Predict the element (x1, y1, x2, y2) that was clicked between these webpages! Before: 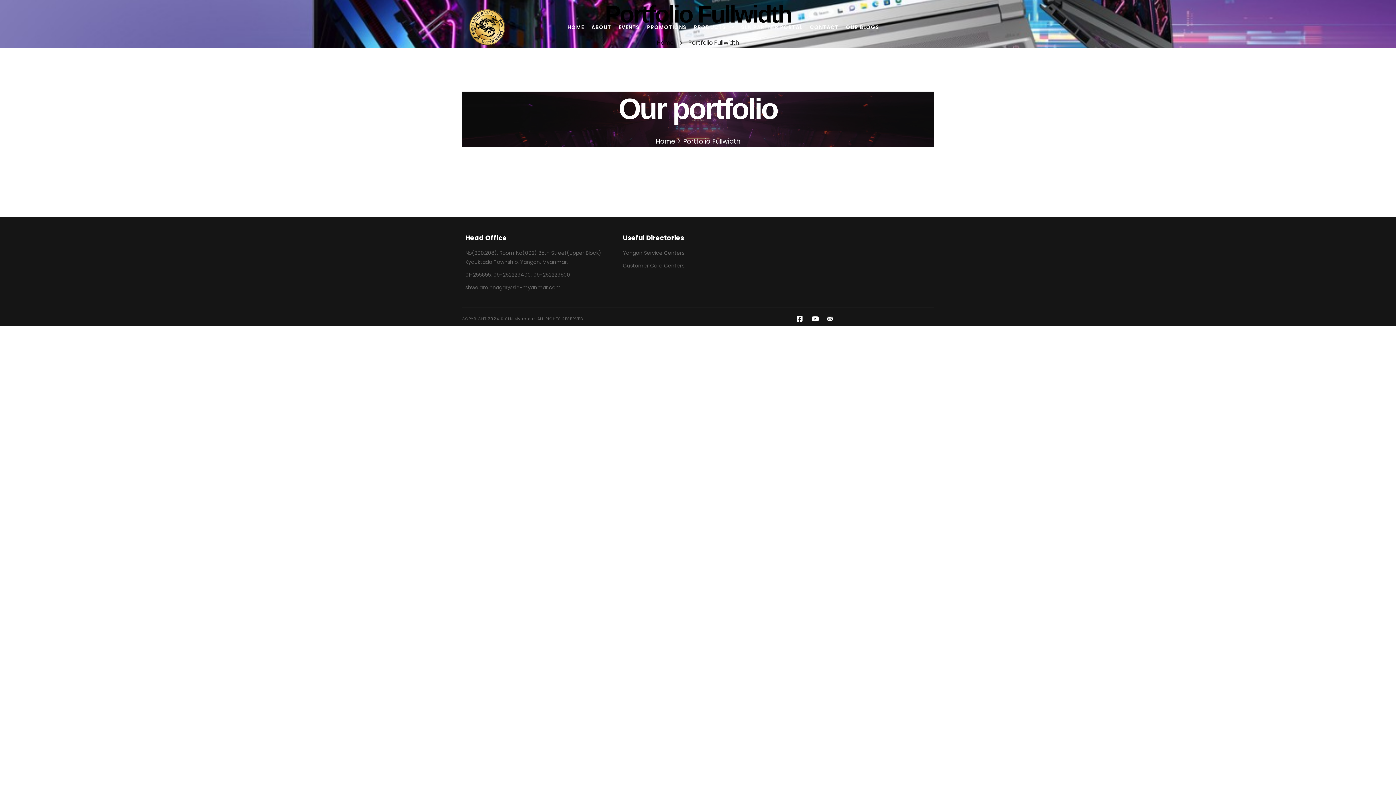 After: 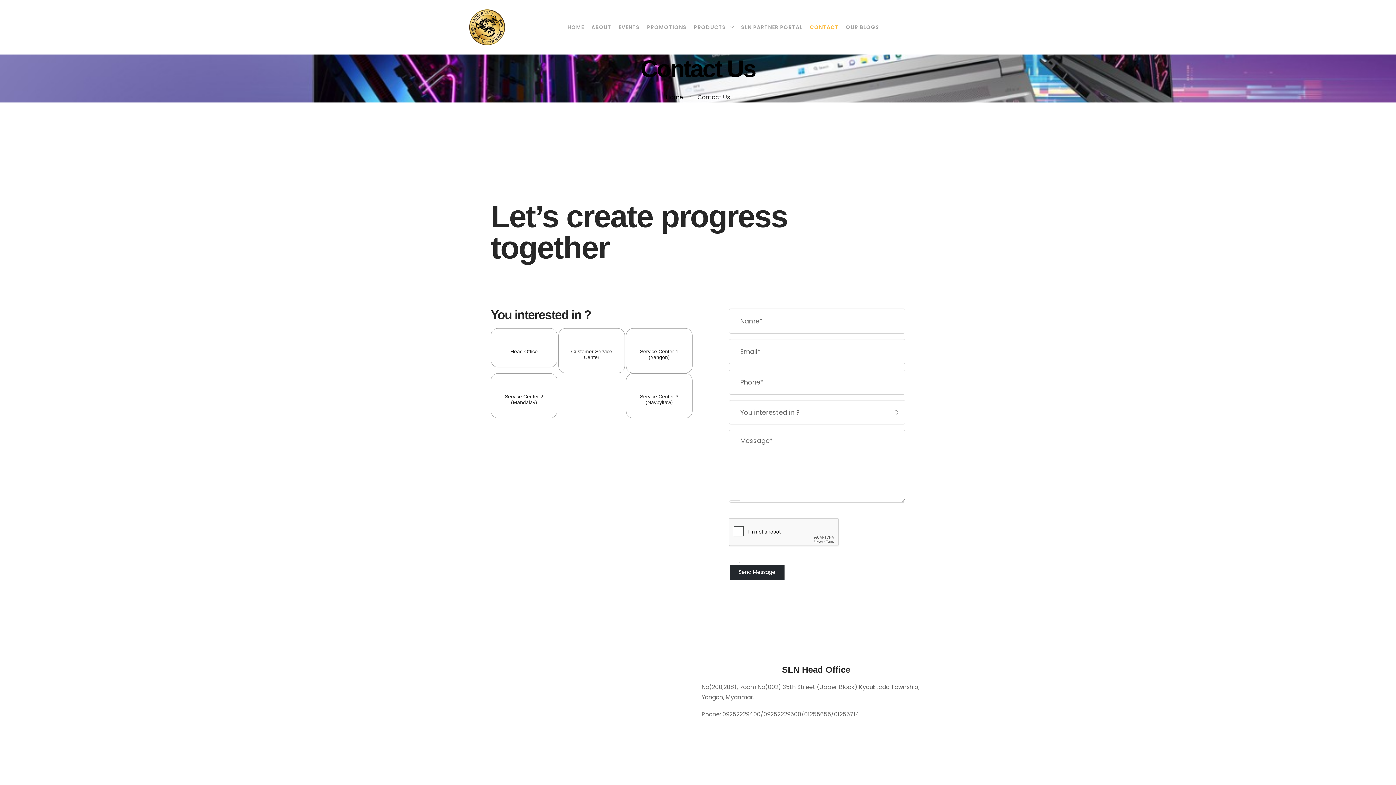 Action: label: CONTACT bbox: (806, 21, 842, 32)